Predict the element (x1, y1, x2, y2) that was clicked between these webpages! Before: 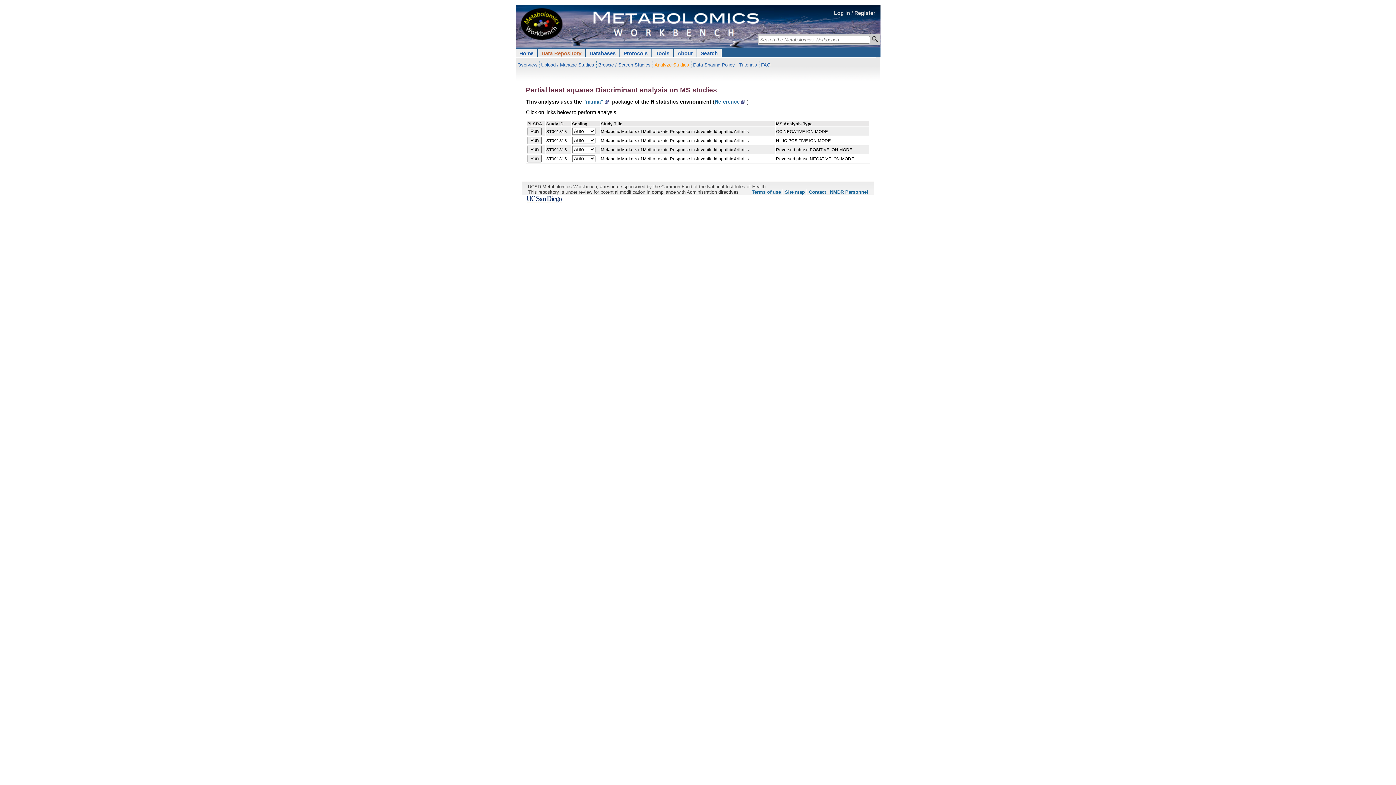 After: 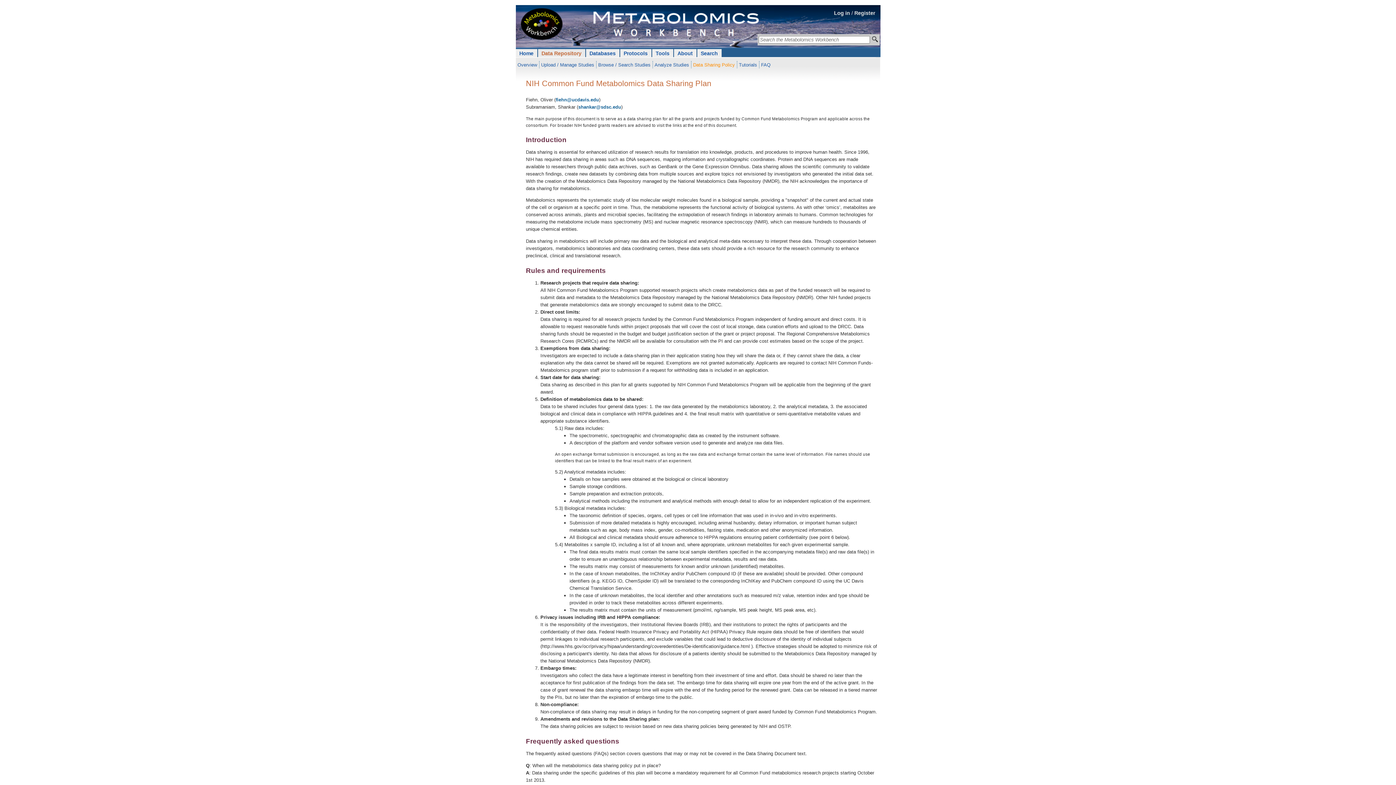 Action: bbox: (693, 62, 735, 67) label: Data Sharing Policy